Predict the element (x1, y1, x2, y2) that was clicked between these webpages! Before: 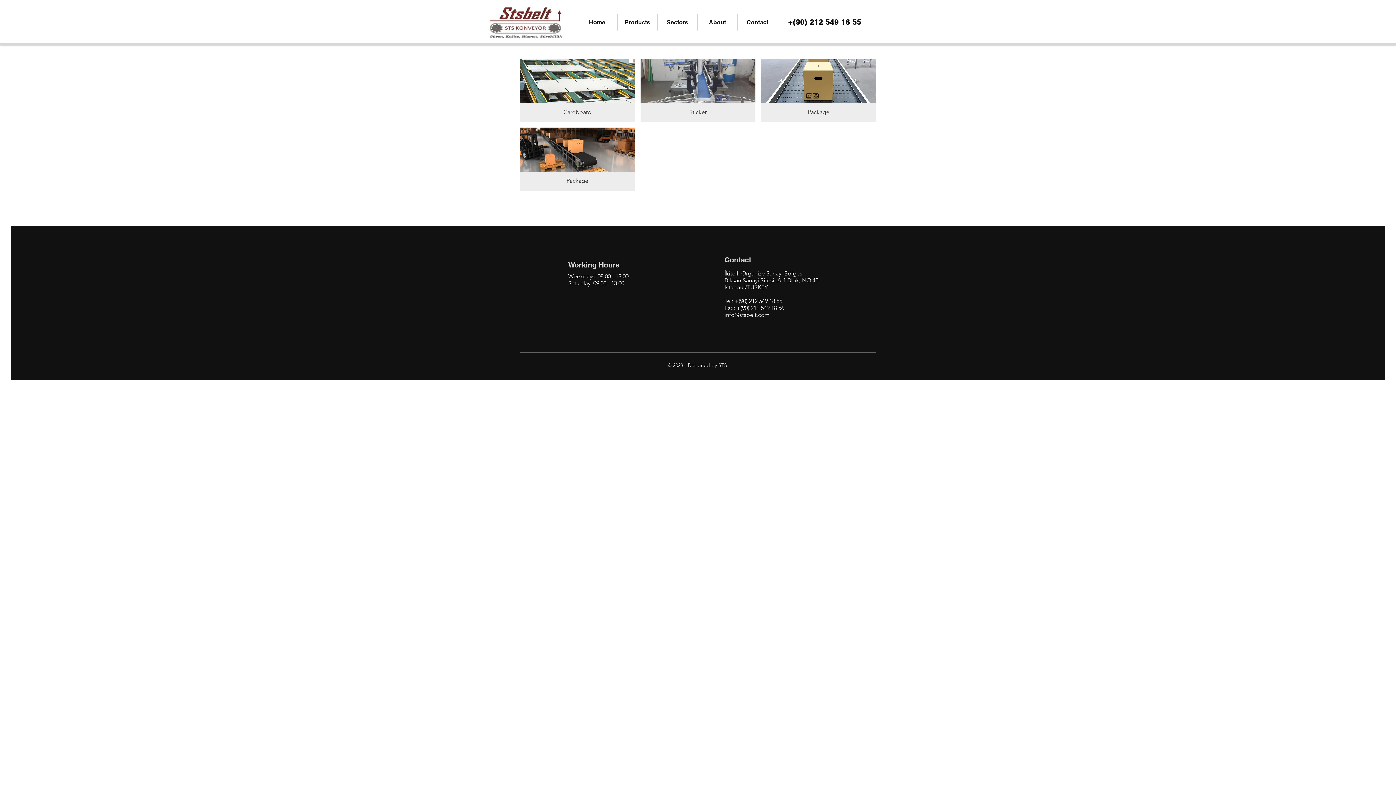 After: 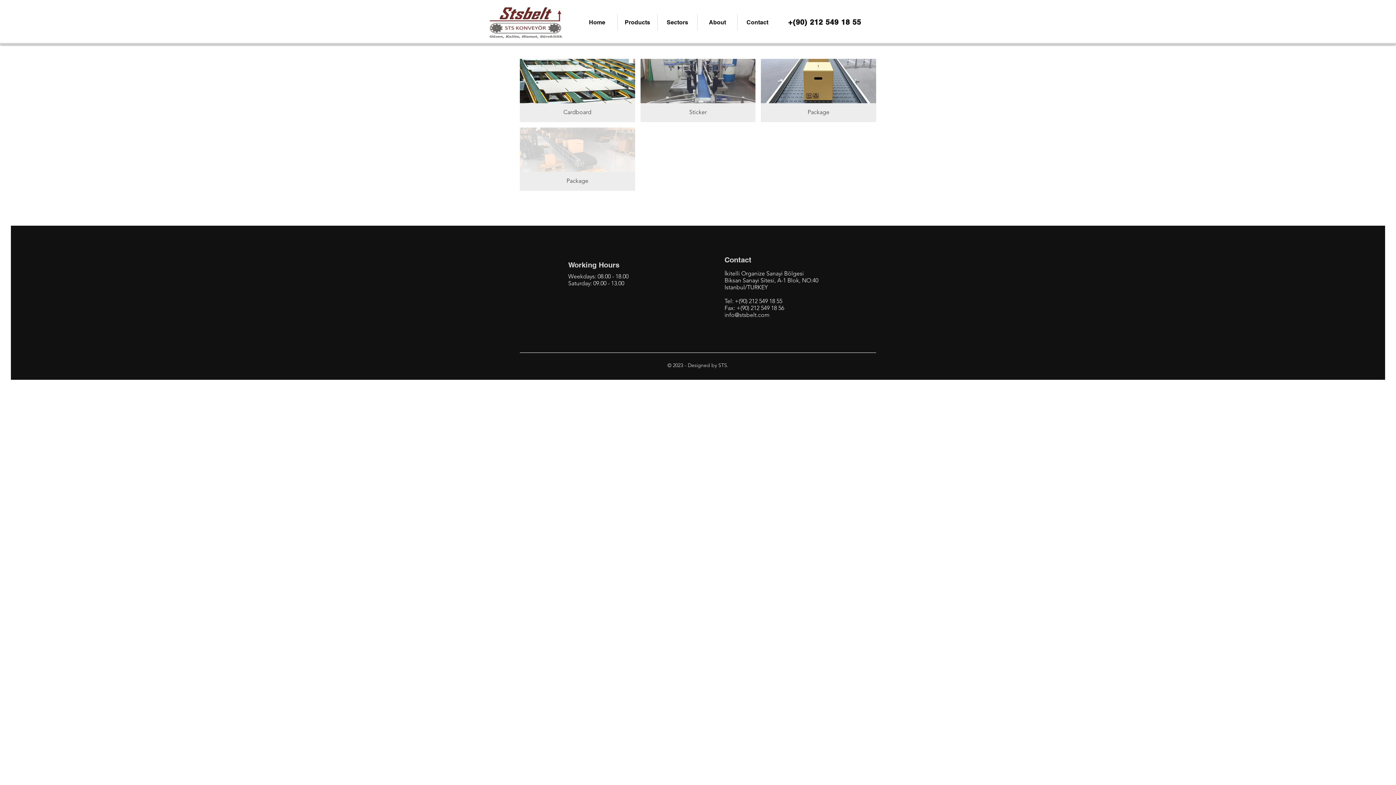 Action: bbox: (520, 127, 635, 190) label: Package